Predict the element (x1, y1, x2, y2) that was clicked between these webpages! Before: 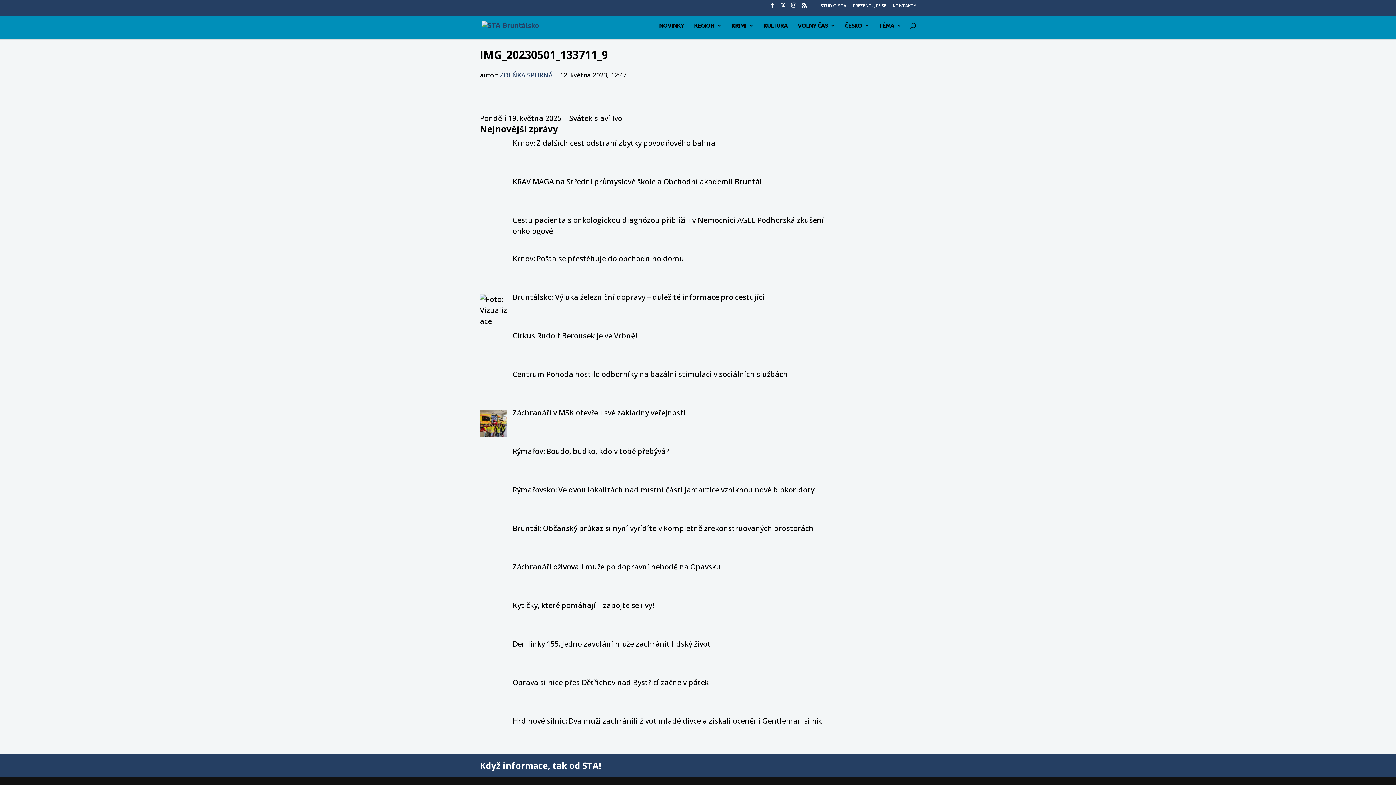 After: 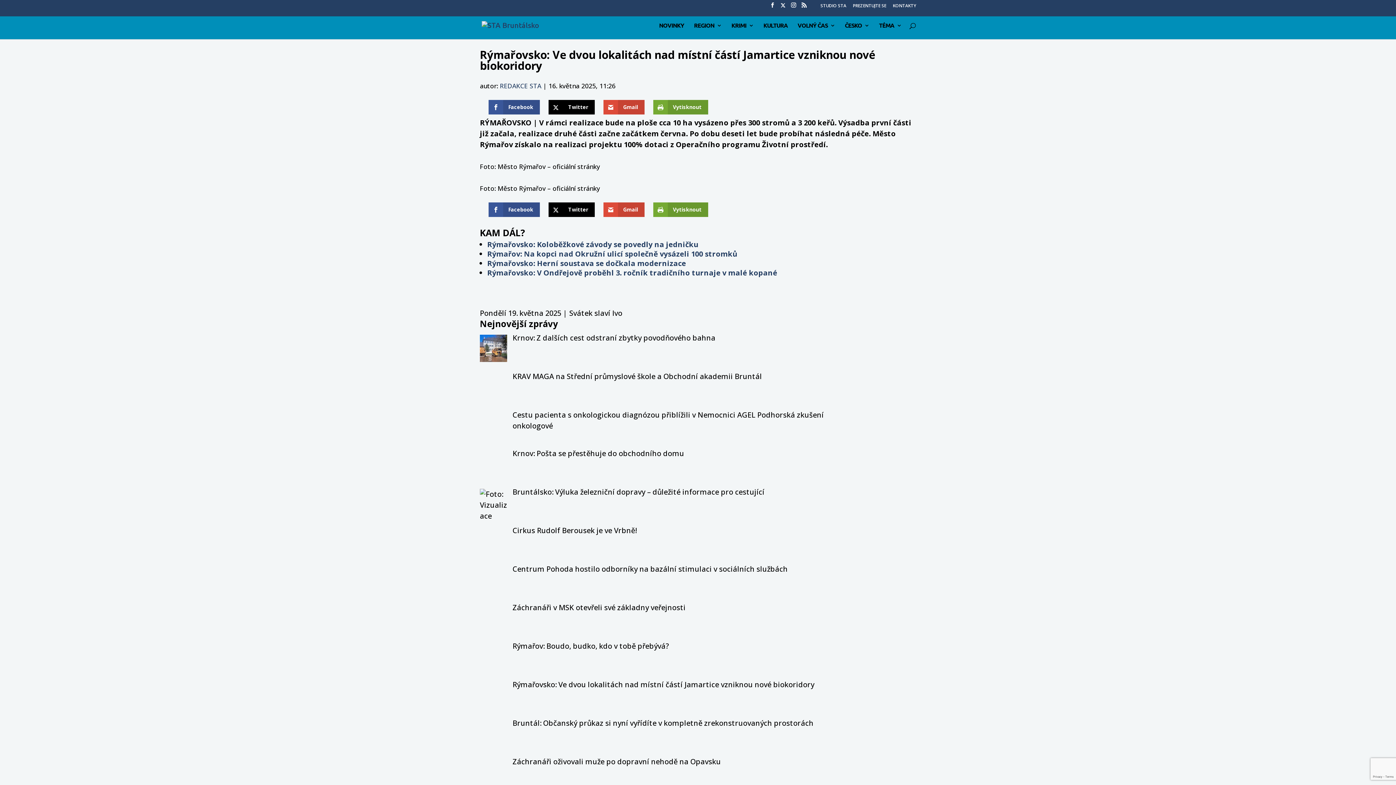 Action: label: Rýmařovsko: Ve dvou lokalitách nad místní částí Jamartice vzniknou nové biokoridory bbox: (480, 484, 865, 495)